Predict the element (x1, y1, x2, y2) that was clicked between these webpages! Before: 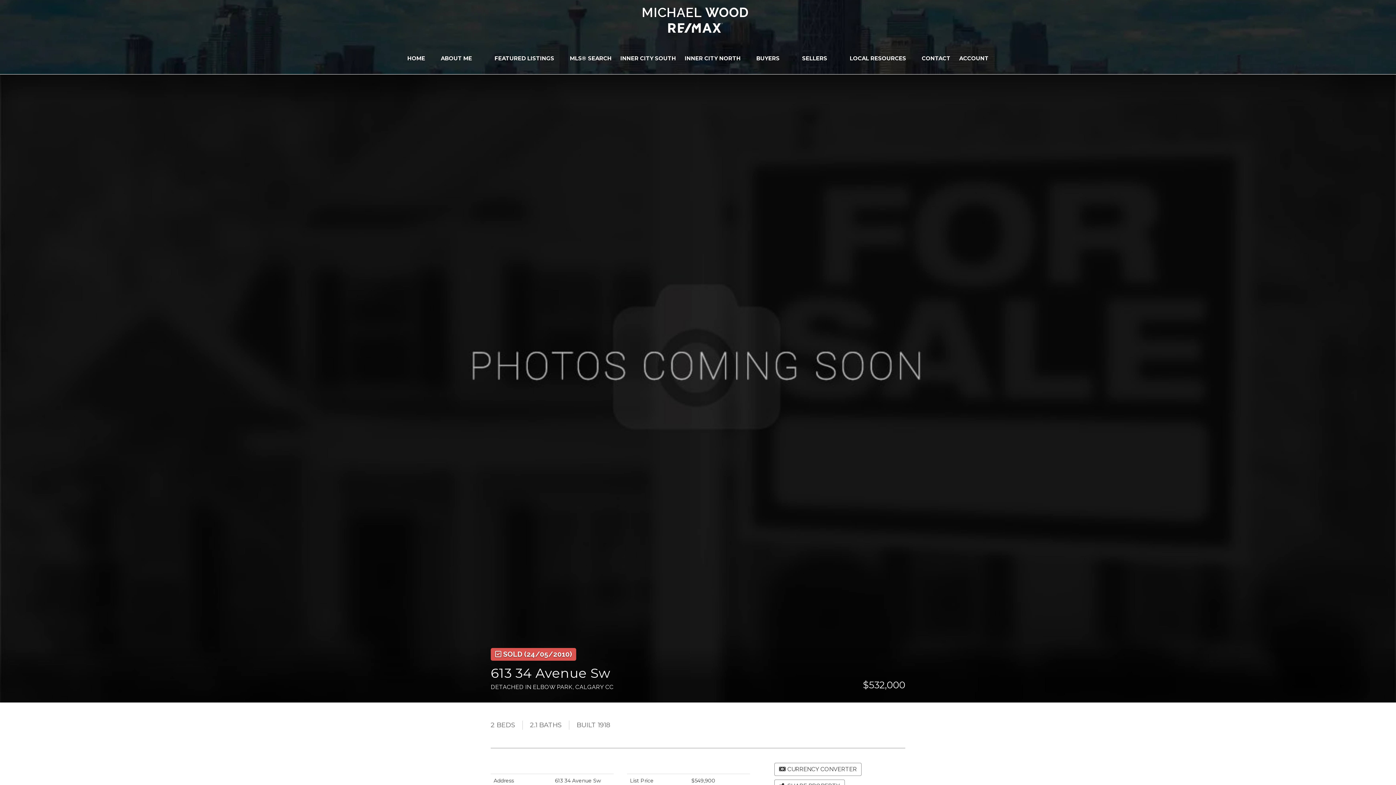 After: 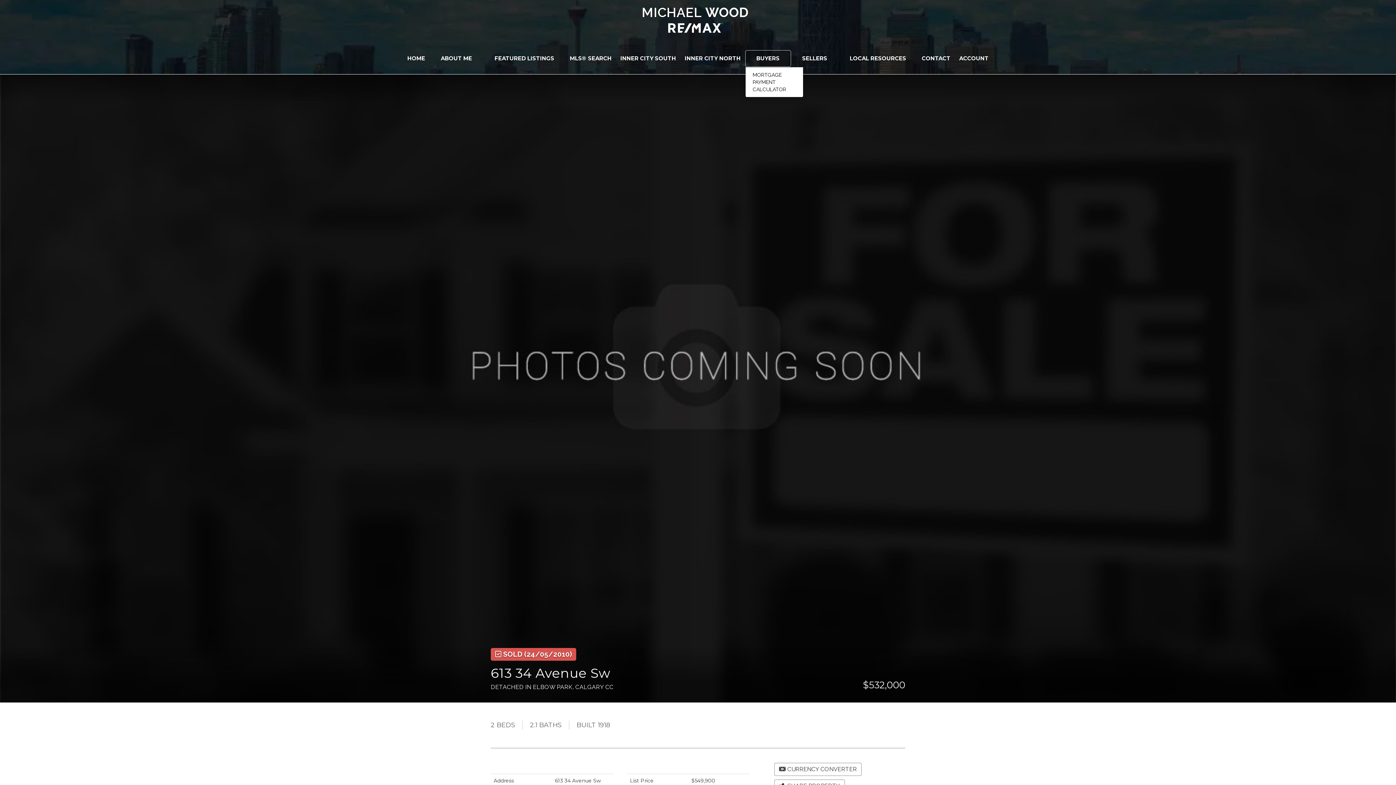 Action: label: BUYERS bbox: (745, 50, 791, 66)